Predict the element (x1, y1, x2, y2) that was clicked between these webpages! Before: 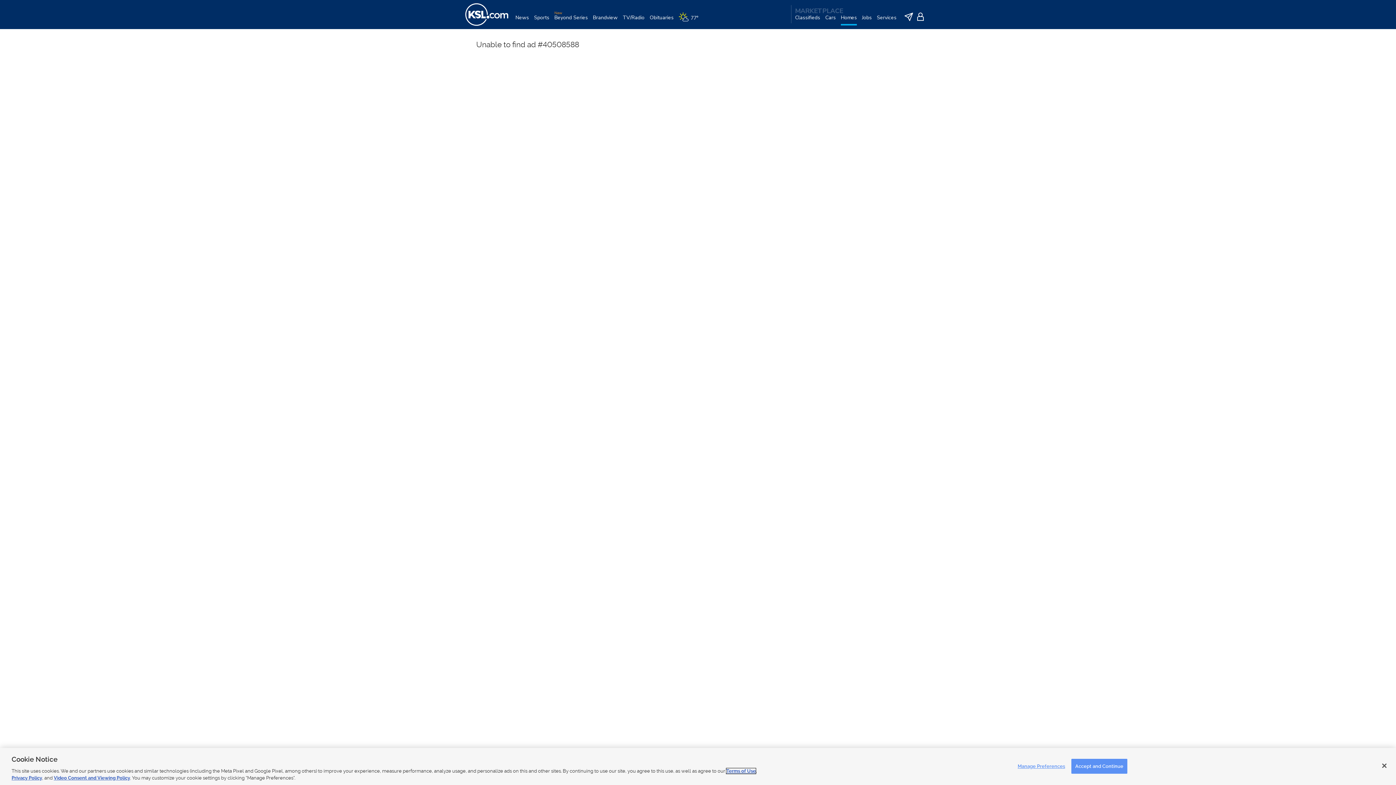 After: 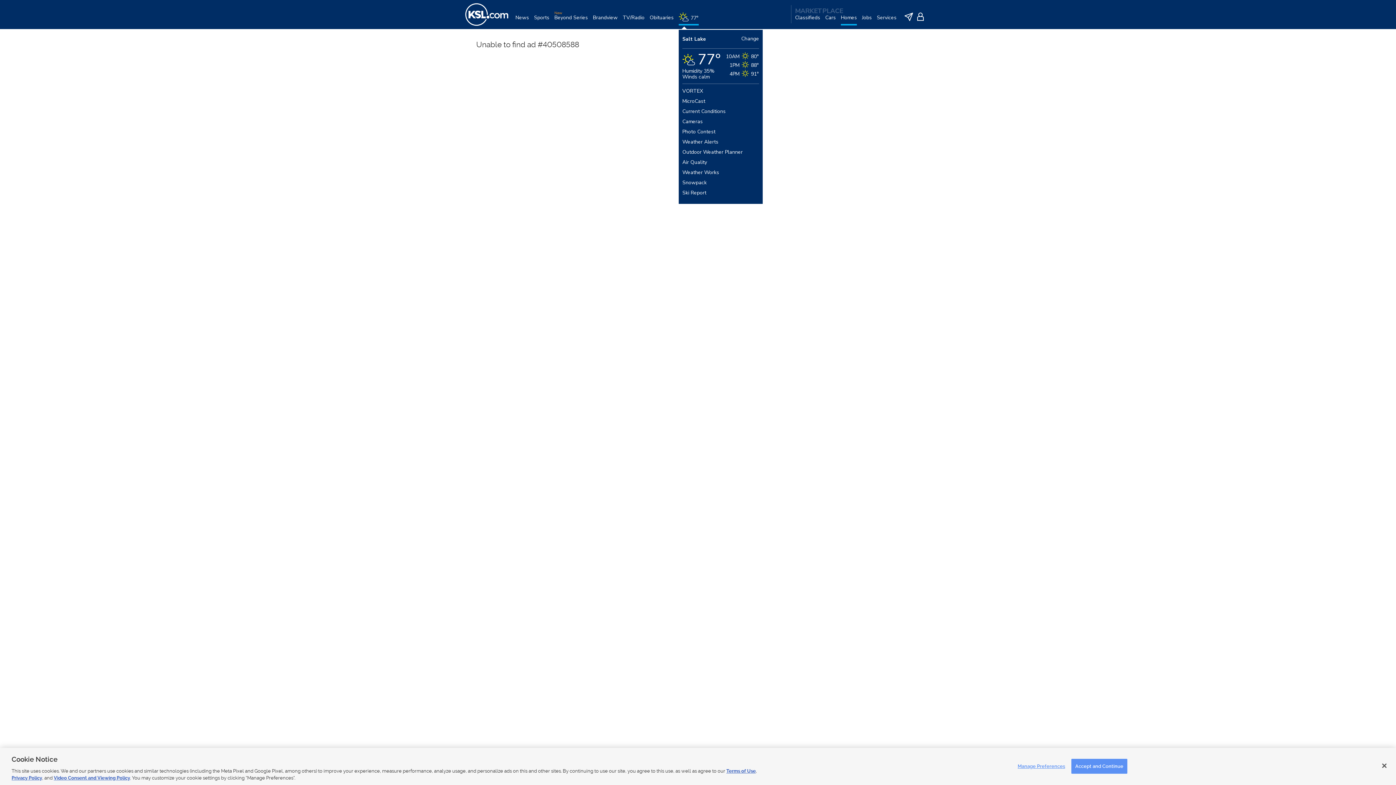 Action: bbox: (678, 12, 704, 29) label: Weather